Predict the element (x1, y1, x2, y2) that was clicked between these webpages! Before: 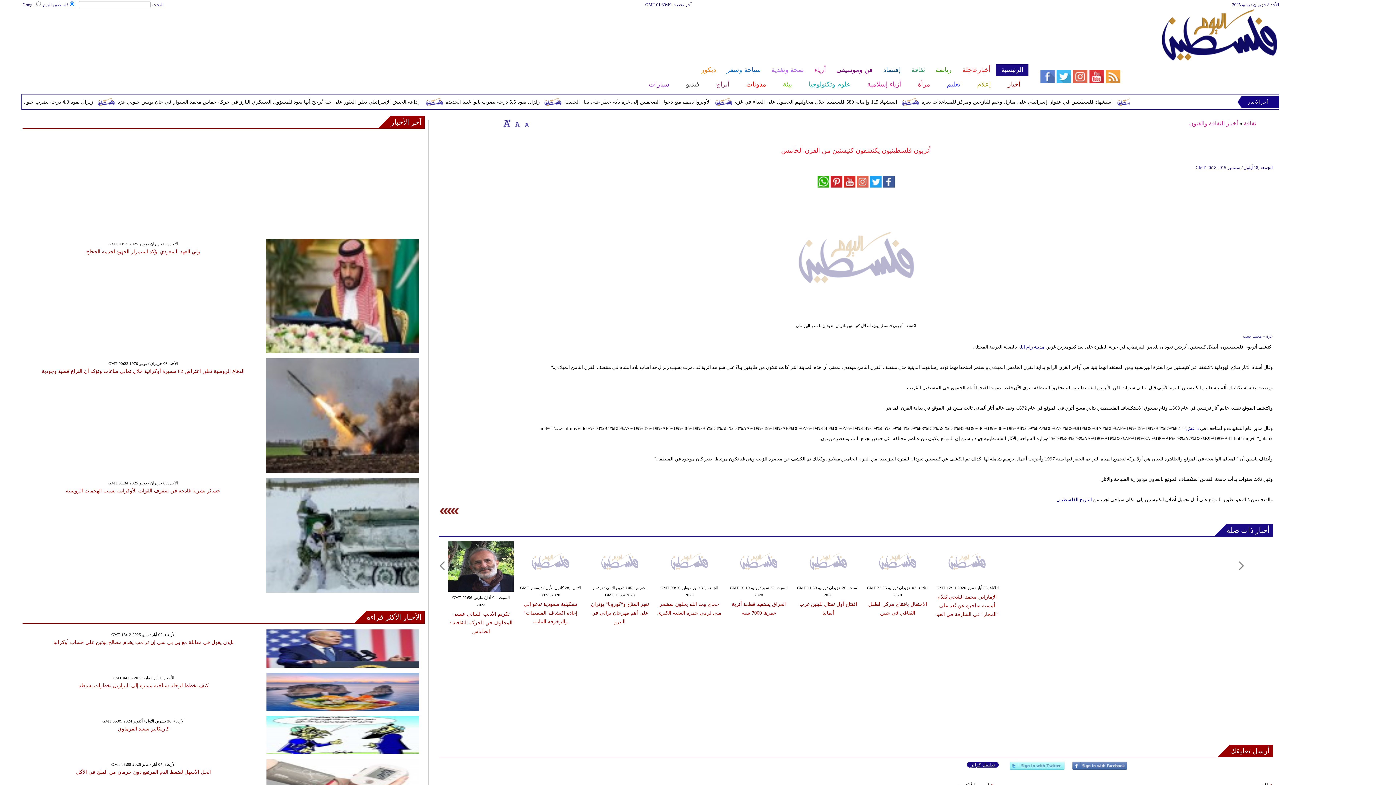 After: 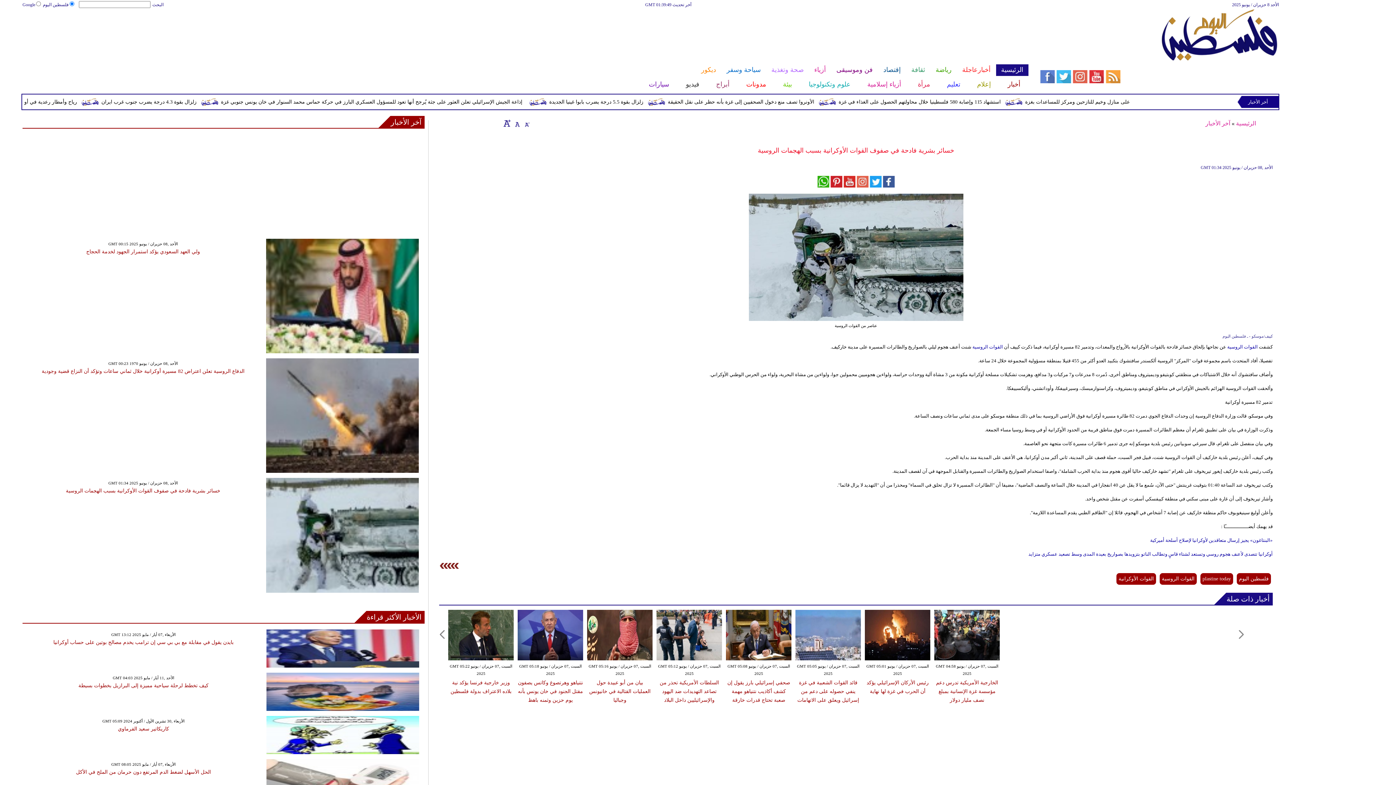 Action: bbox: (266, 588, 418, 594)